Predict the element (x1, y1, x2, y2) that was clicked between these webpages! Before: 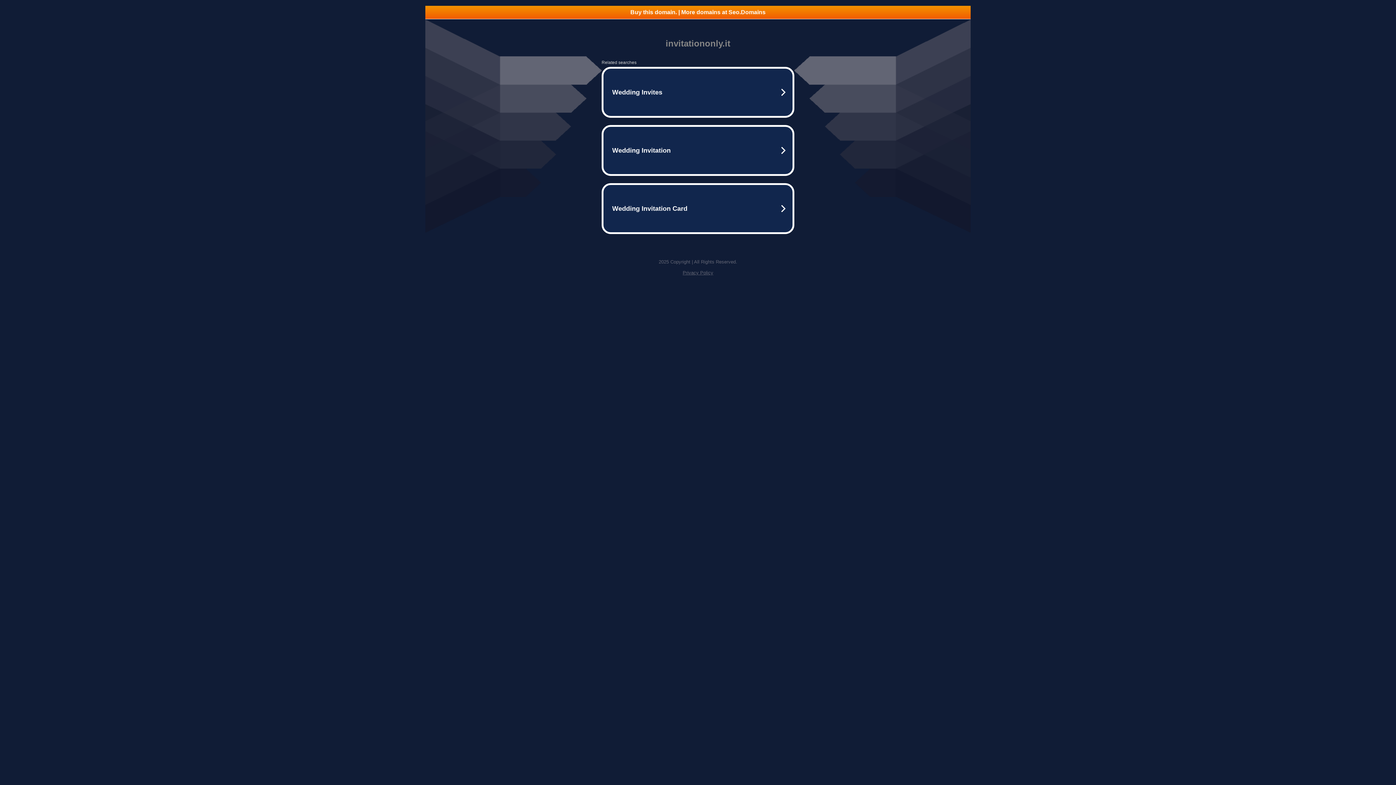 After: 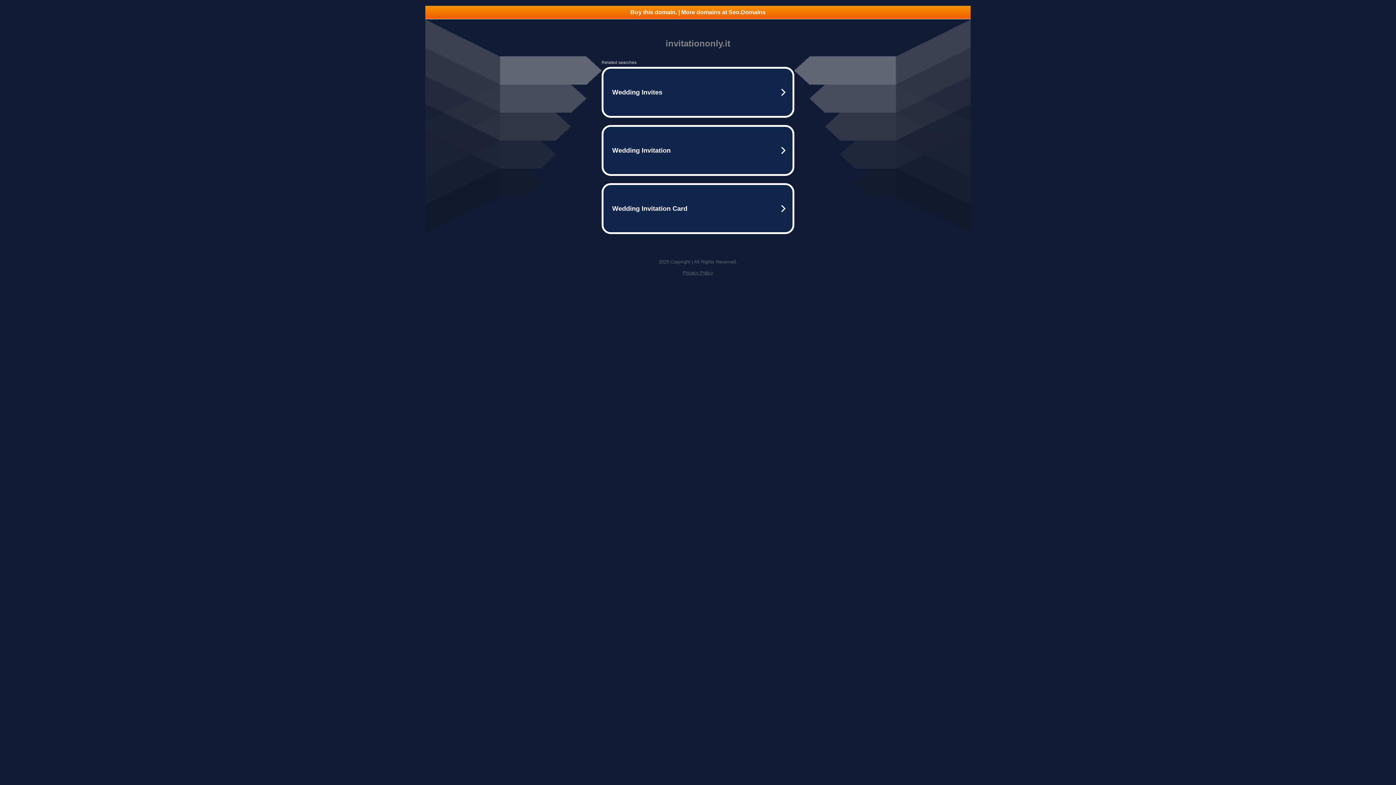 Action: bbox: (425, 5, 970, 18) label: Buy this domain. | More domains at Seo.Domains